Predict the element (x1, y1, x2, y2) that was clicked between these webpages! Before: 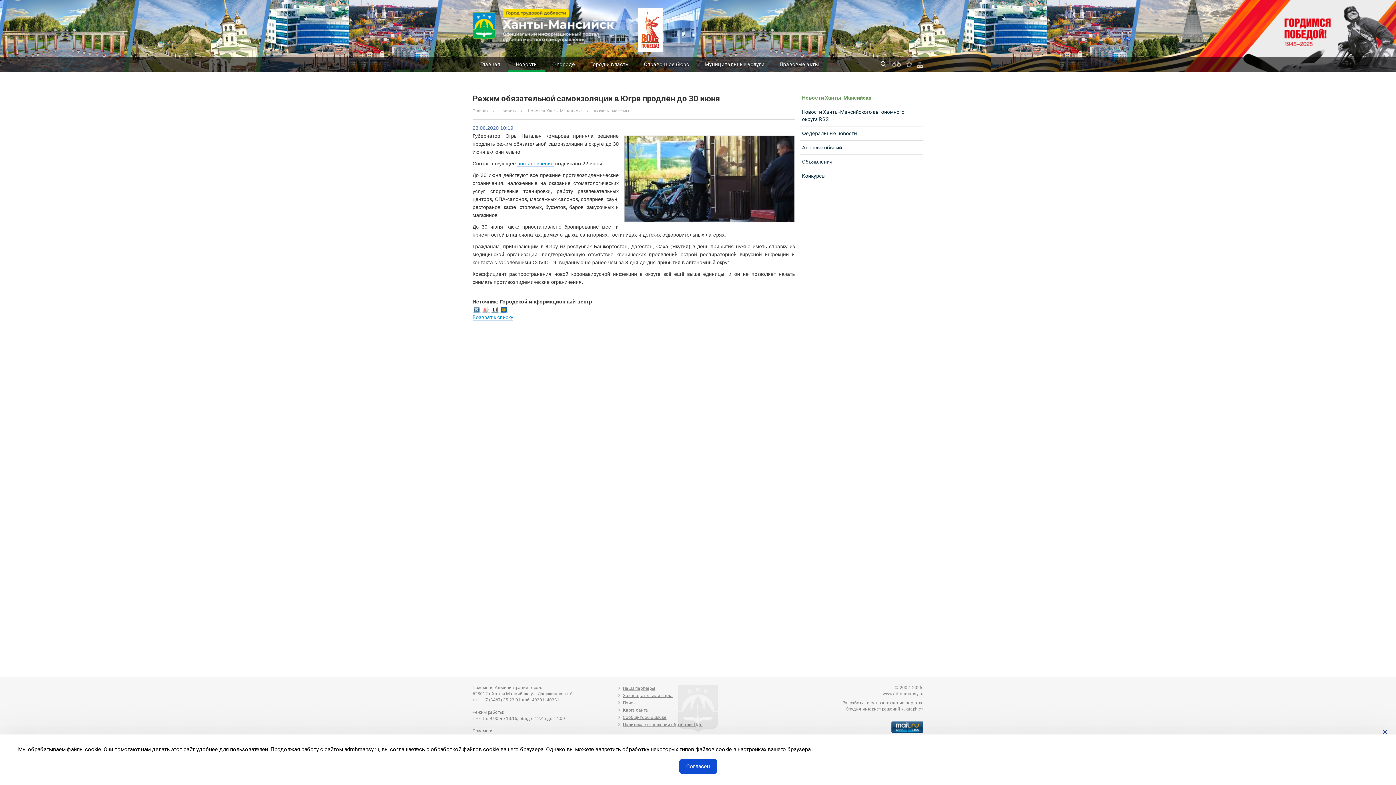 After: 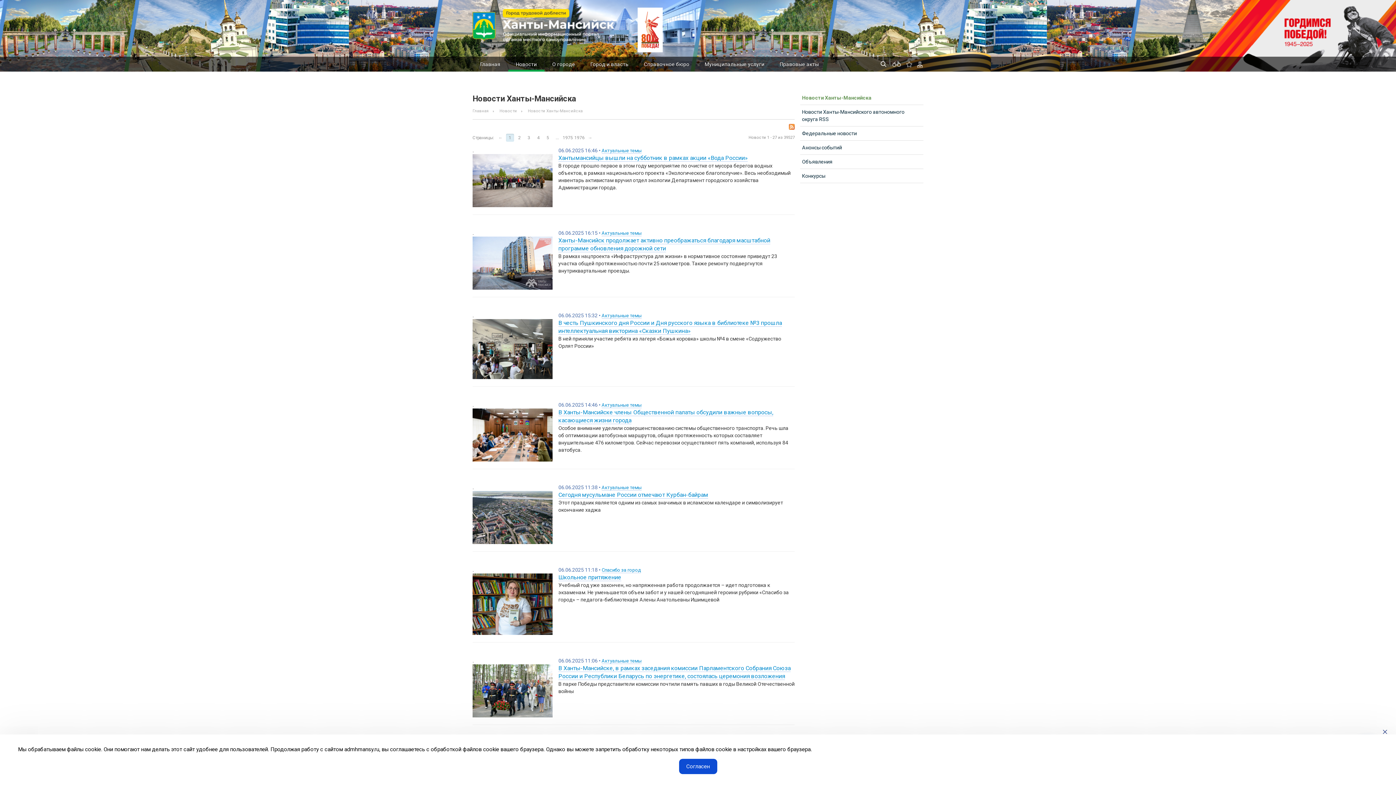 Action: label: Новости bbox: (508, 56, 544, 71)